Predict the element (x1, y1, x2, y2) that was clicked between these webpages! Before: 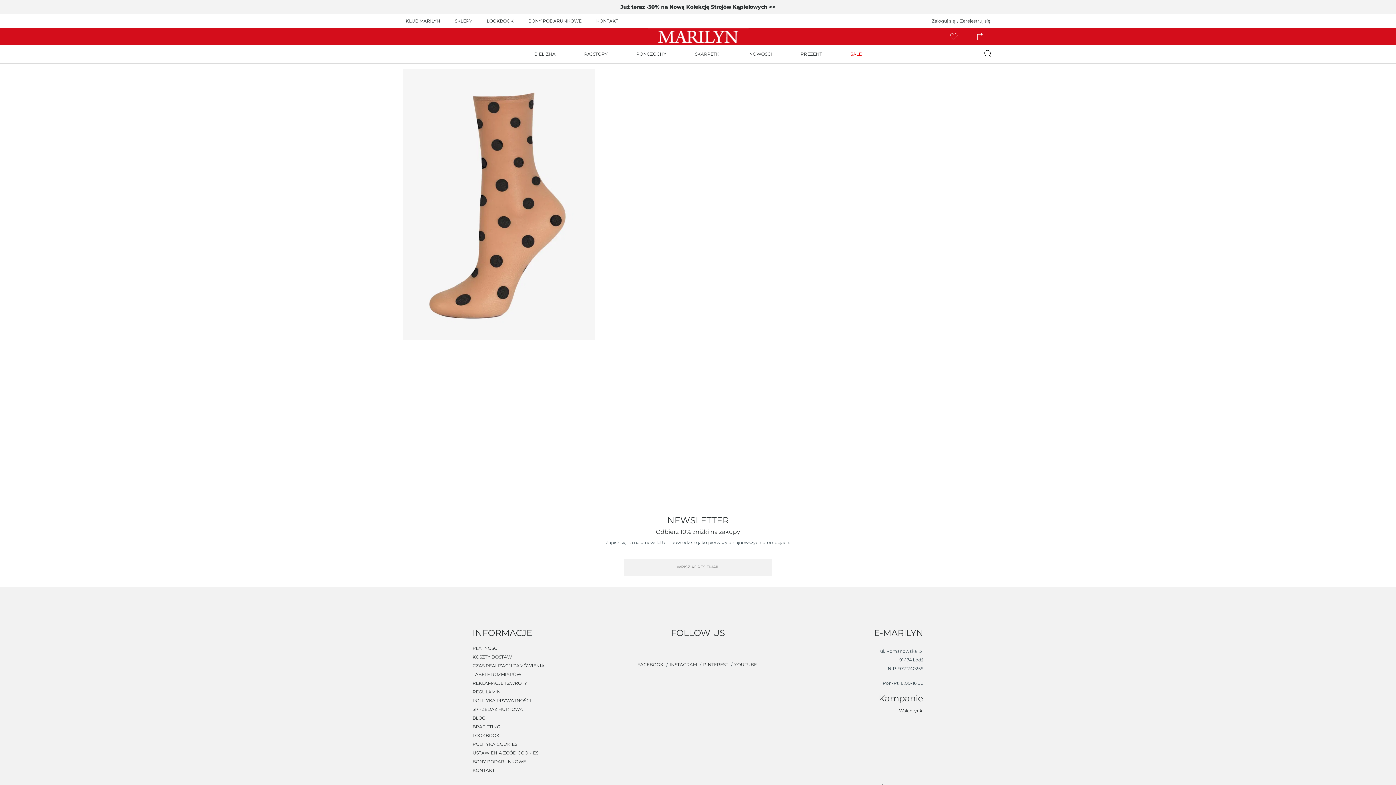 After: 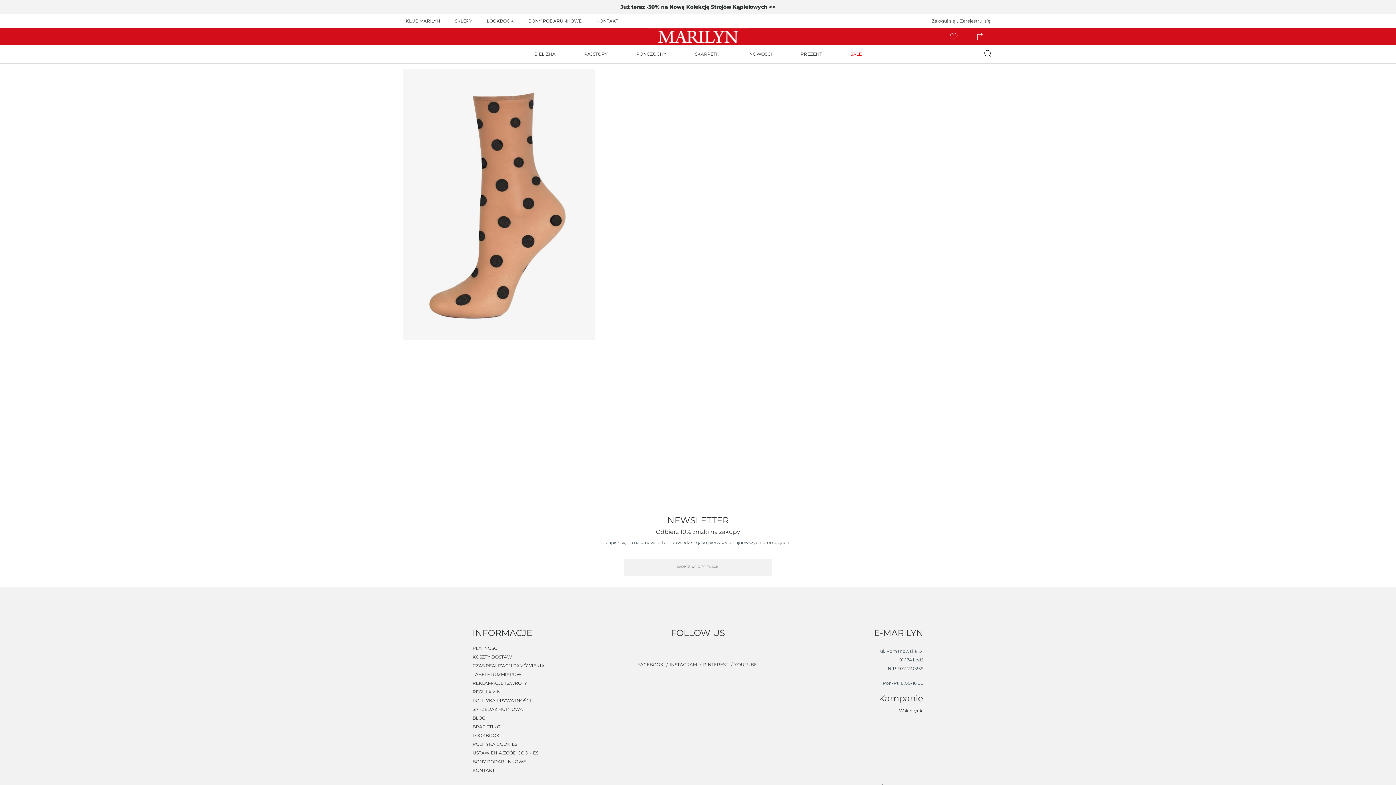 Action: bbox: (802, 183, 829, 198) label: ONE SIZE